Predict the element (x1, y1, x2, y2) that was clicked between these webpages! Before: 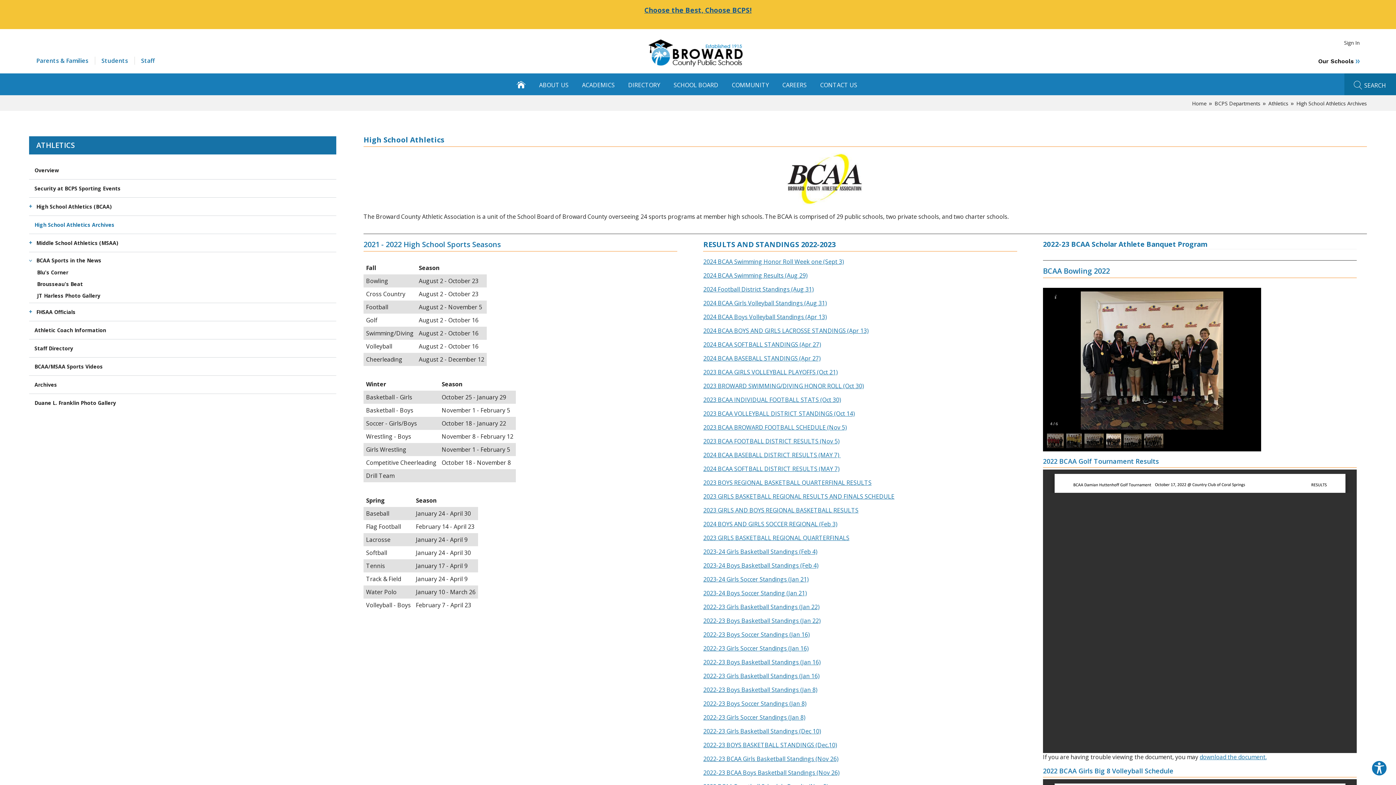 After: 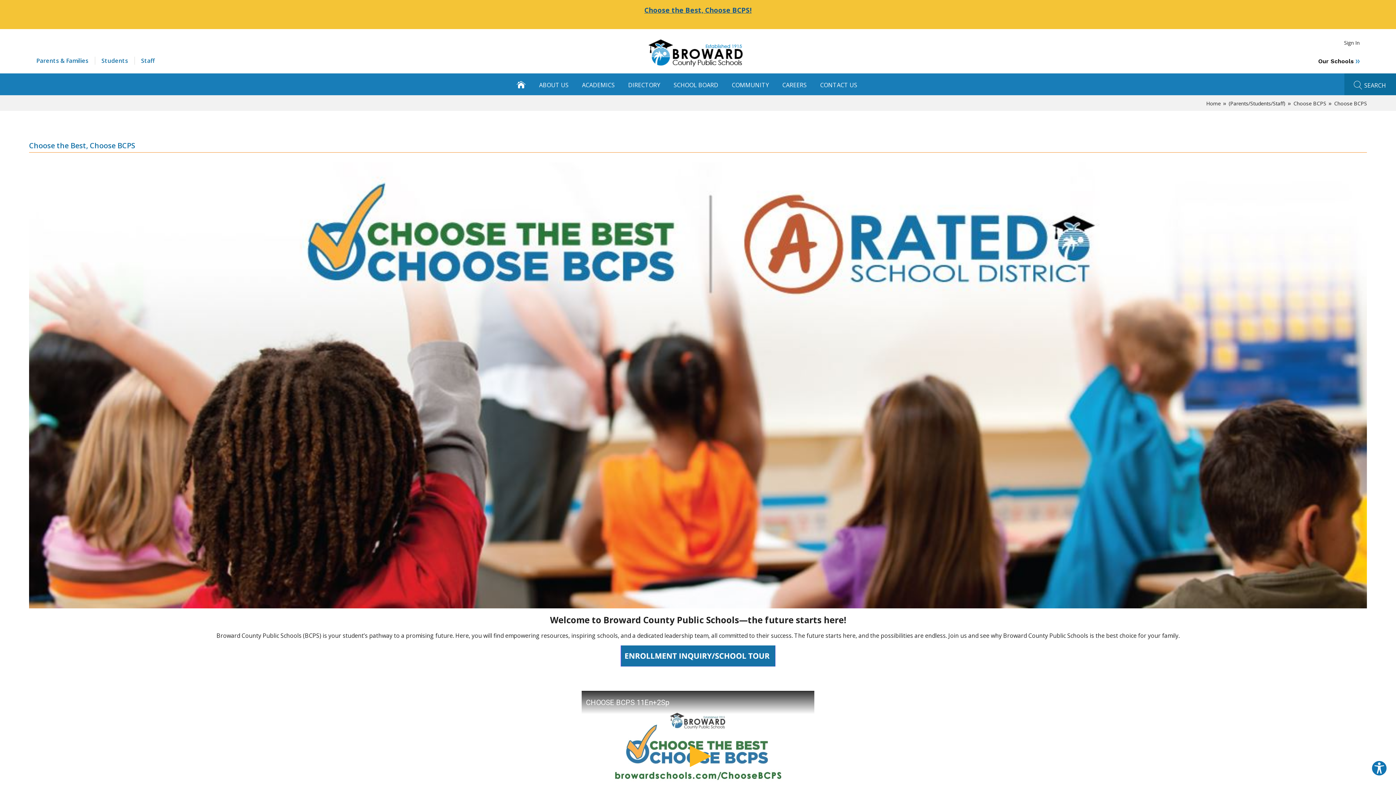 Action: bbox: (644, 5, 751, 14) label: Choose the Best, Choose BCPS!